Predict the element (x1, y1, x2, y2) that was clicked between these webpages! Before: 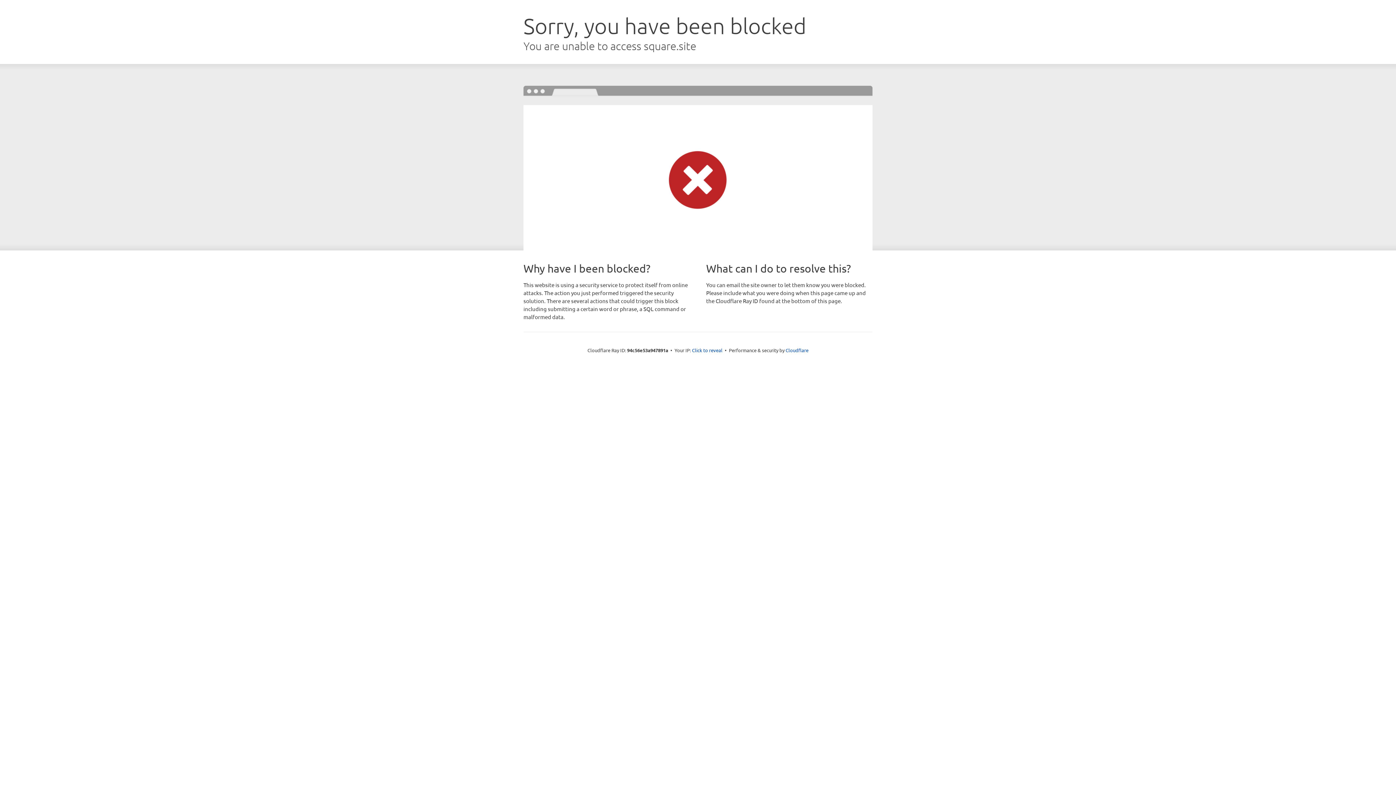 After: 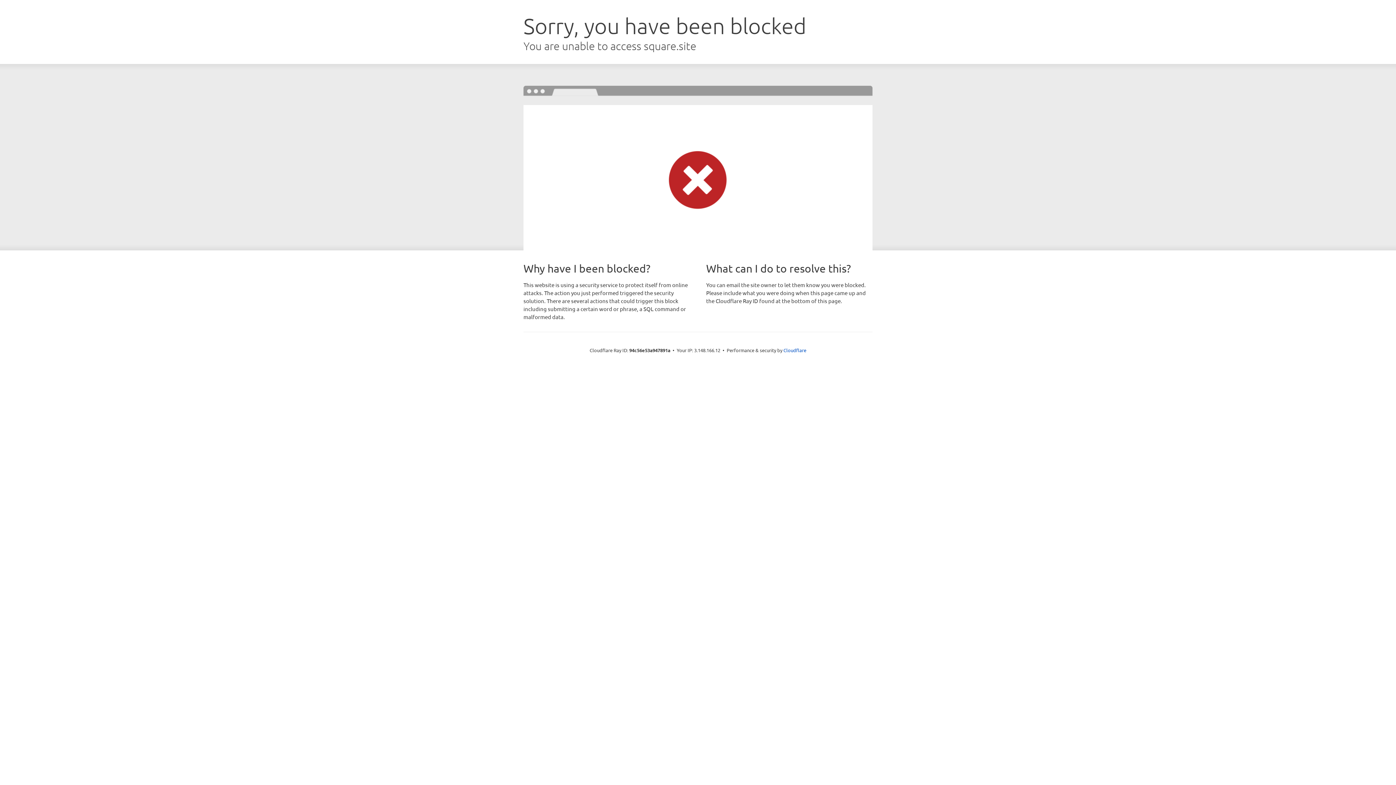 Action: label: Click to reveal bbox: (692, 346, 722, 353)